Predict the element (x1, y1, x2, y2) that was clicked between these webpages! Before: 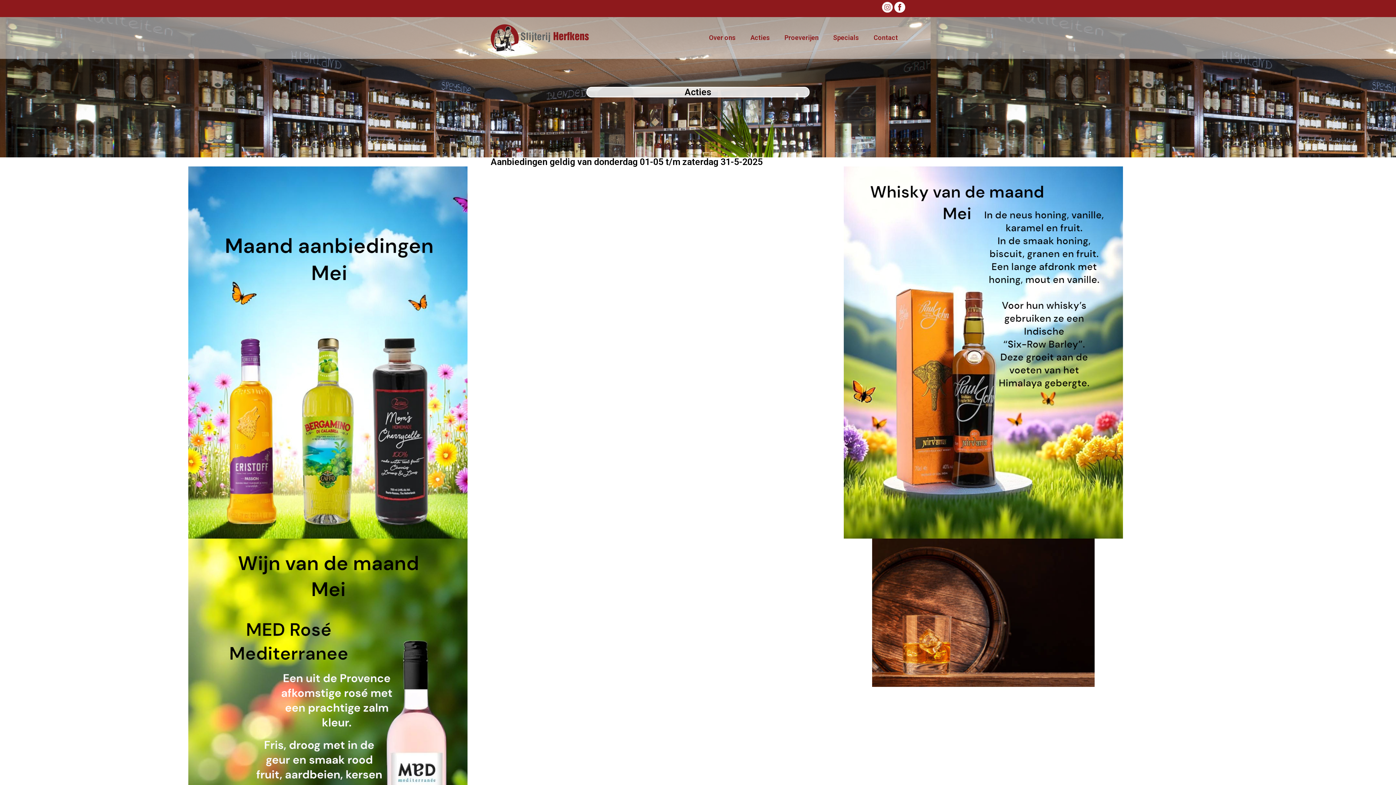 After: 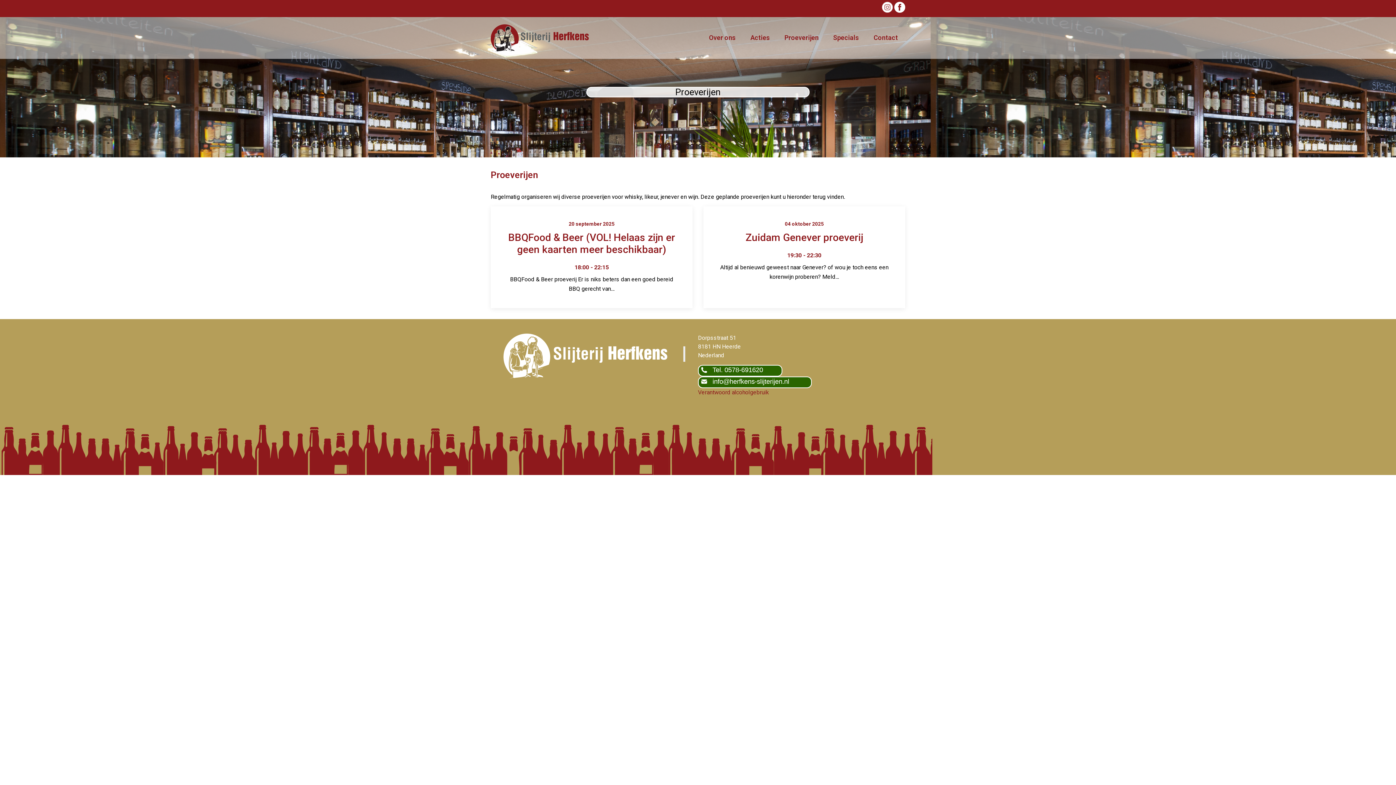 Action: bbox: (777, 29, 826, 46) label: Proeverijen